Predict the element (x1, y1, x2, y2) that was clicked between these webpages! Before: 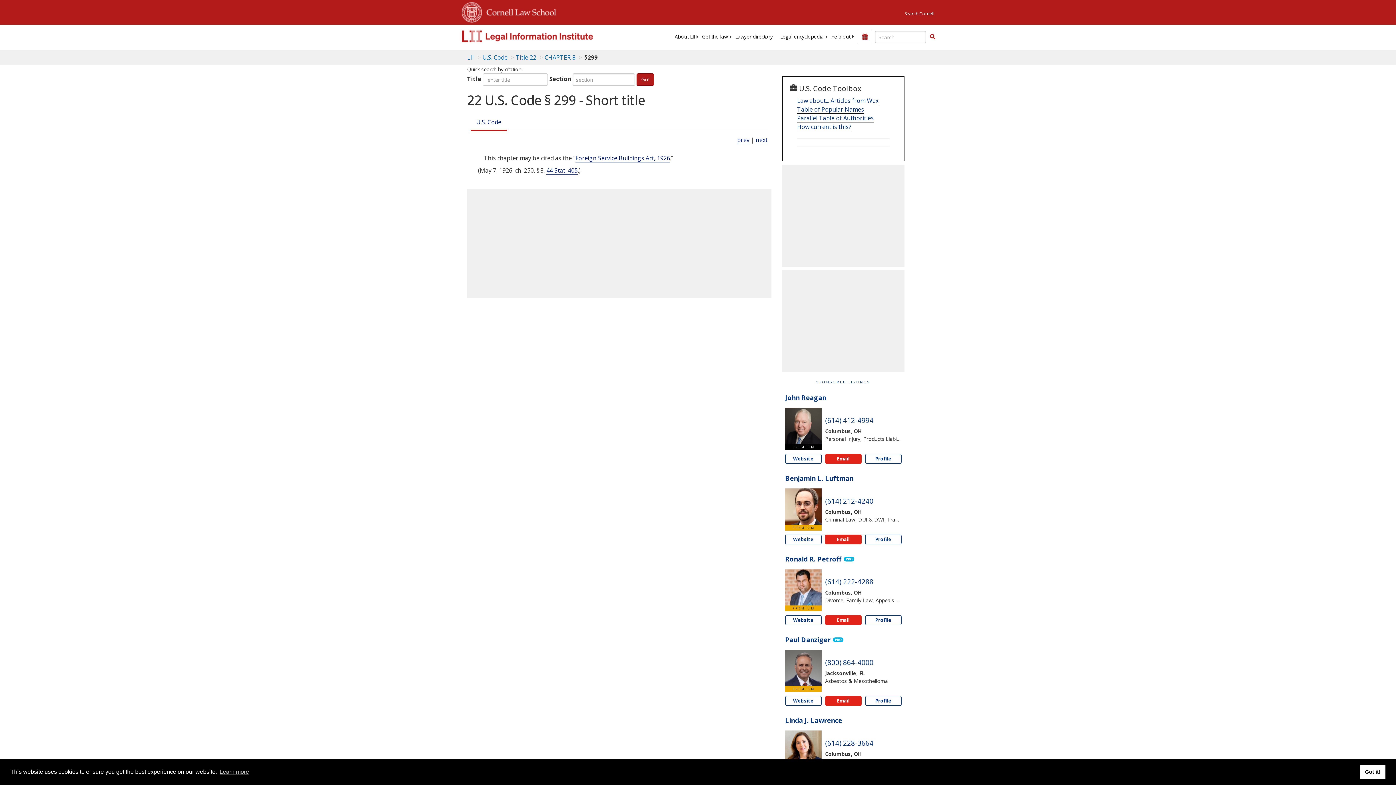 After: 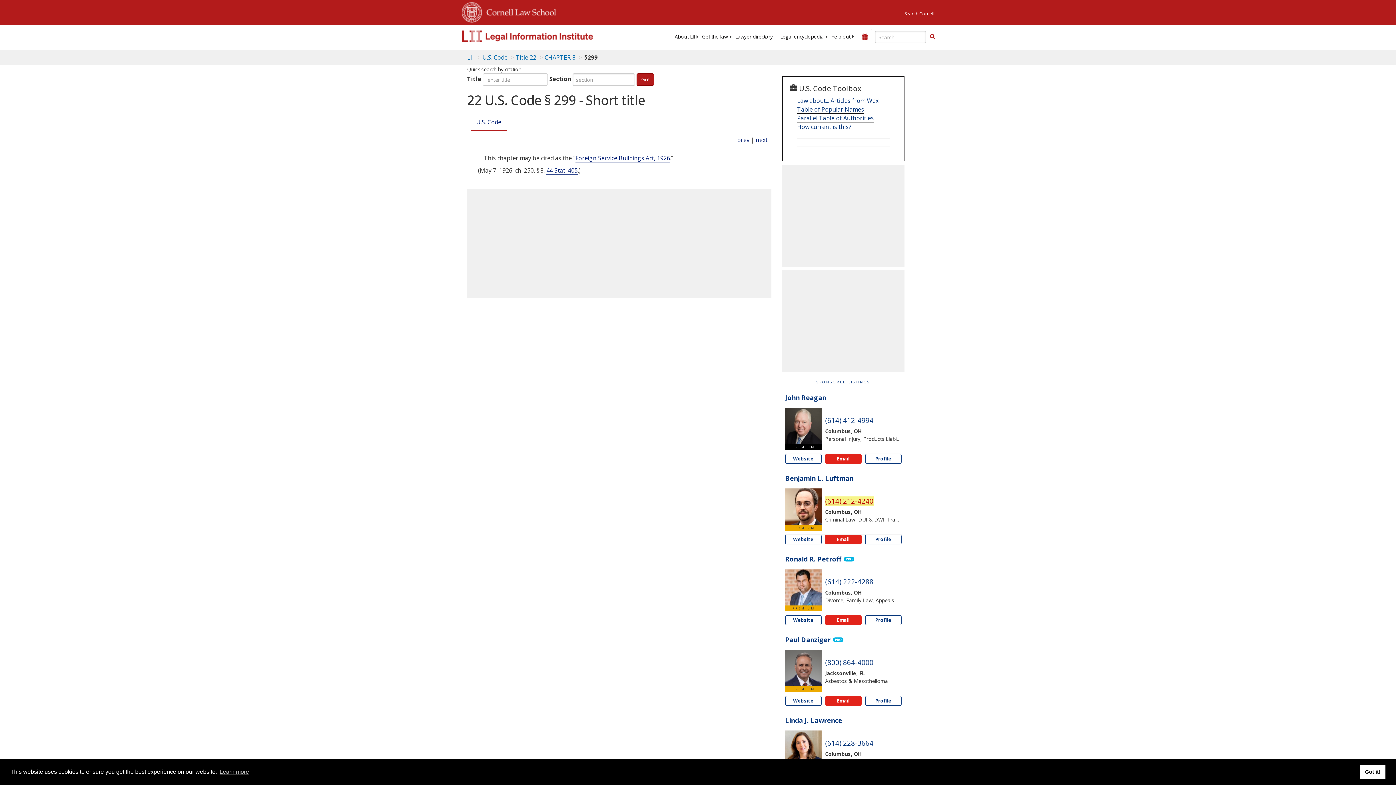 Action: label: Phone Benjamin L. Luftman bbox: (825, 496, 873, 506)